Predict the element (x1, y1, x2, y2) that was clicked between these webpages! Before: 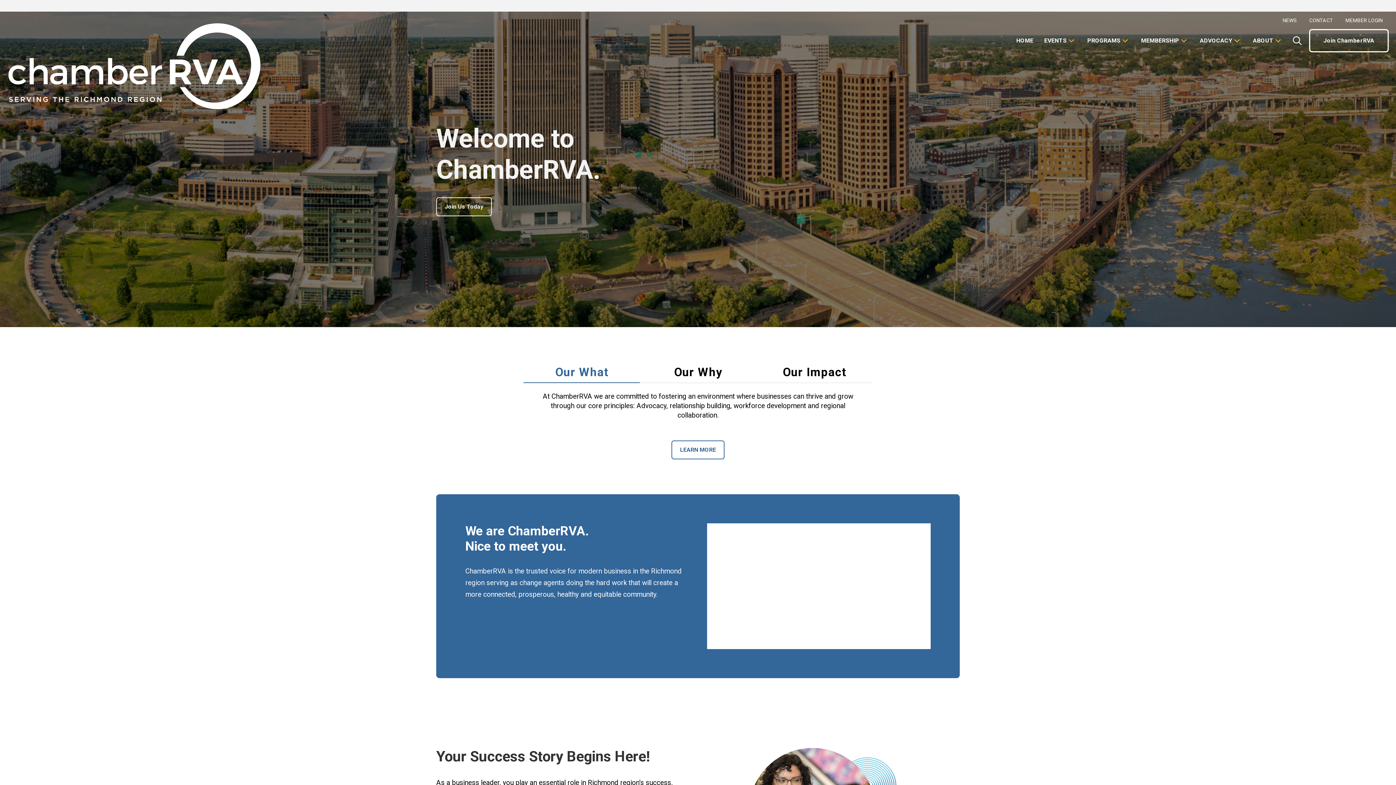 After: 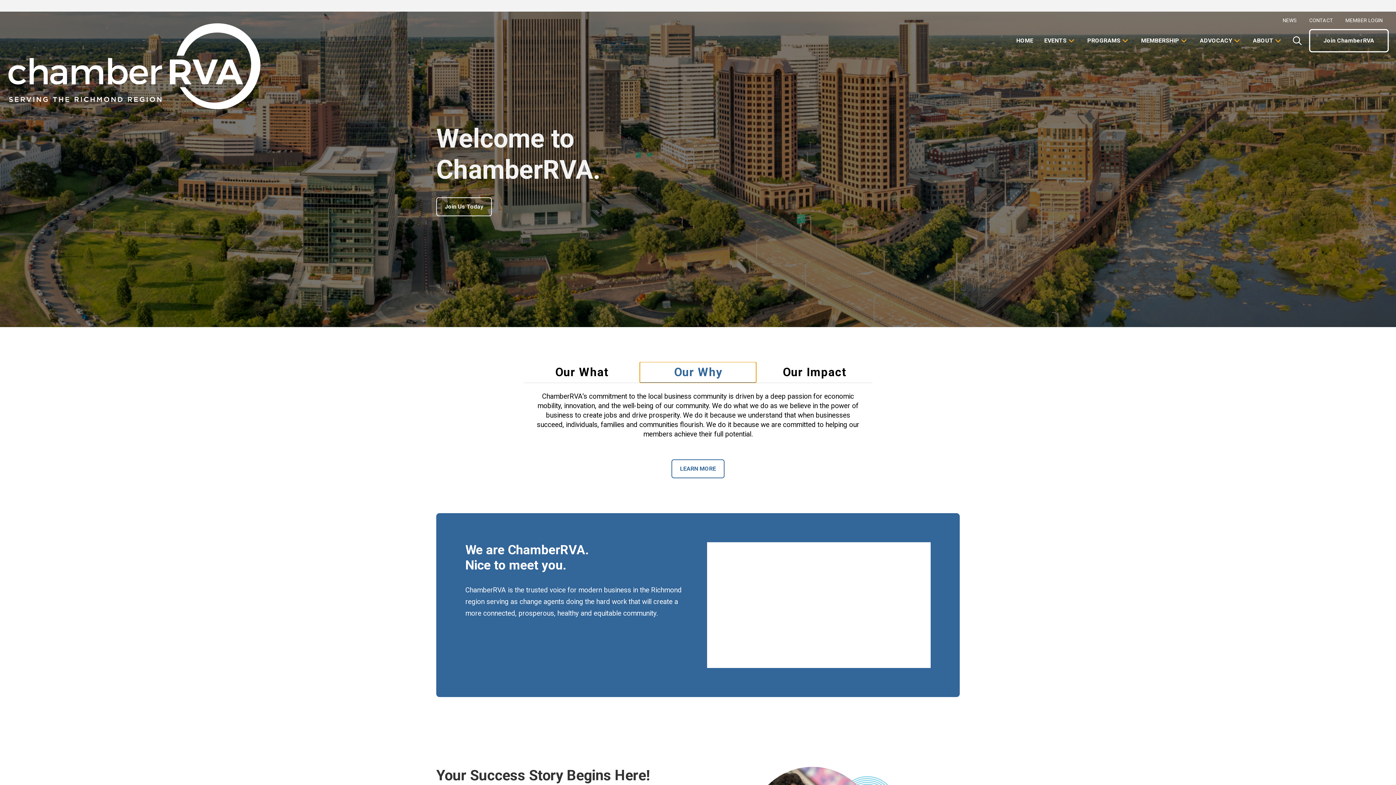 Action: label: Our Why bbox: (640, 362, 756, 383)